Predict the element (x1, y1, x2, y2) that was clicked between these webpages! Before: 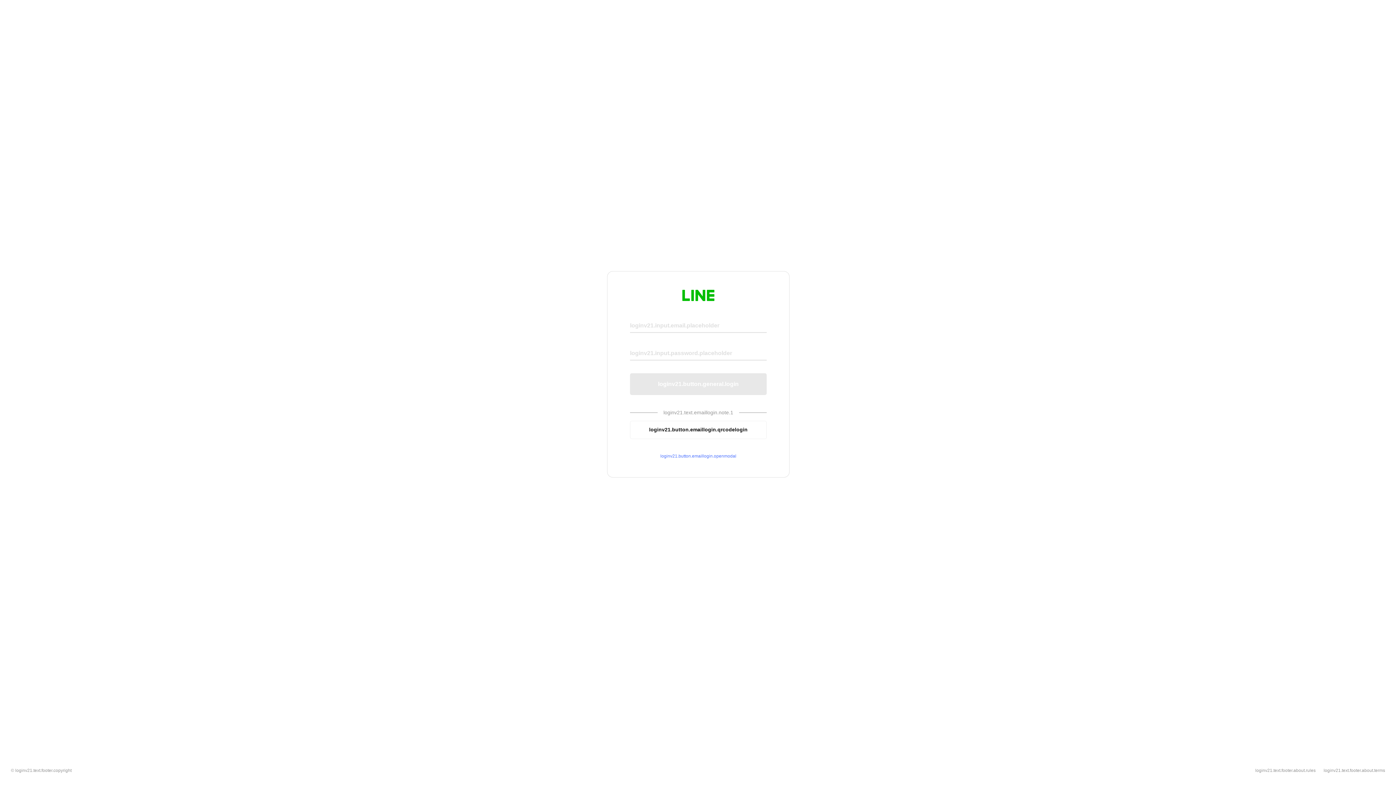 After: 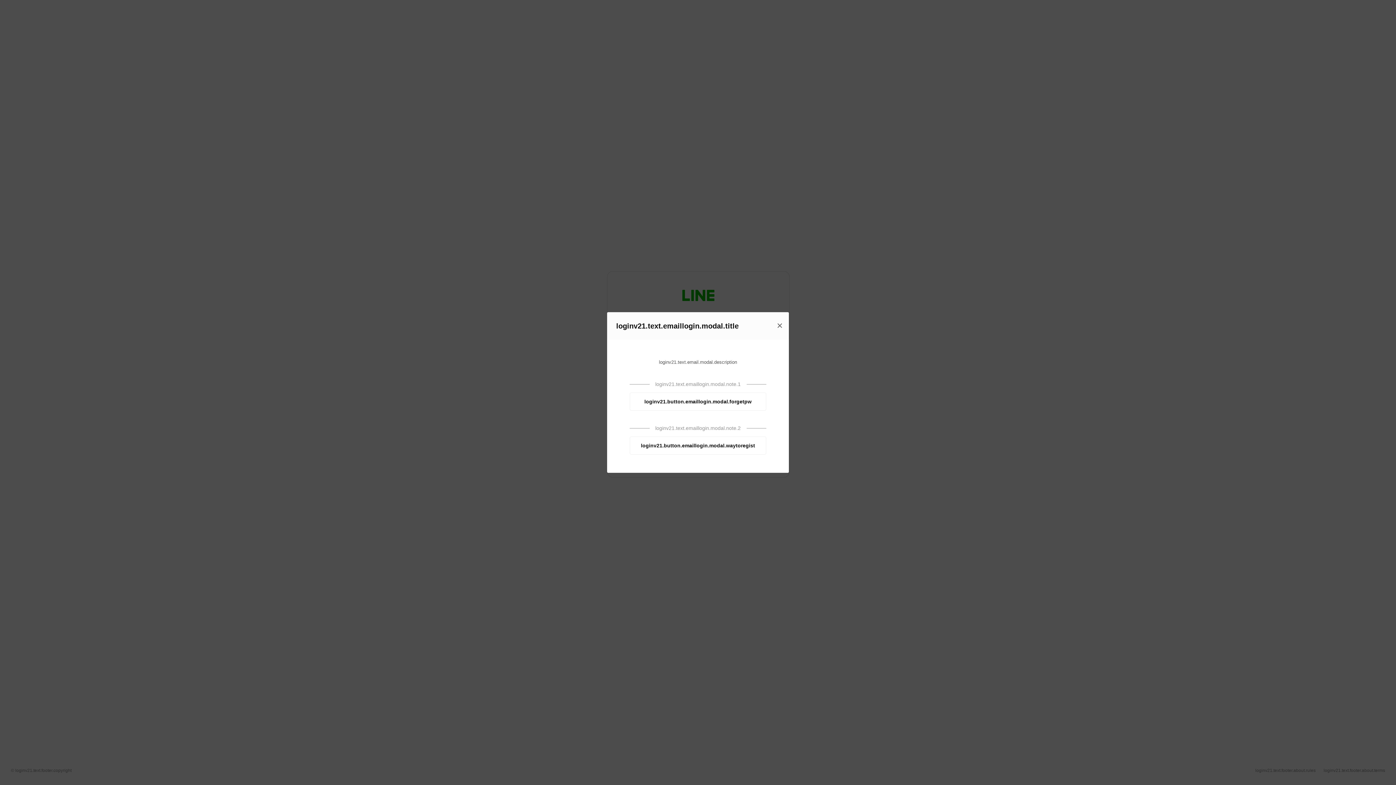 Action: label: loginv21.button.emaillogin.openmodal bbox: (630, 453, 766, 459)